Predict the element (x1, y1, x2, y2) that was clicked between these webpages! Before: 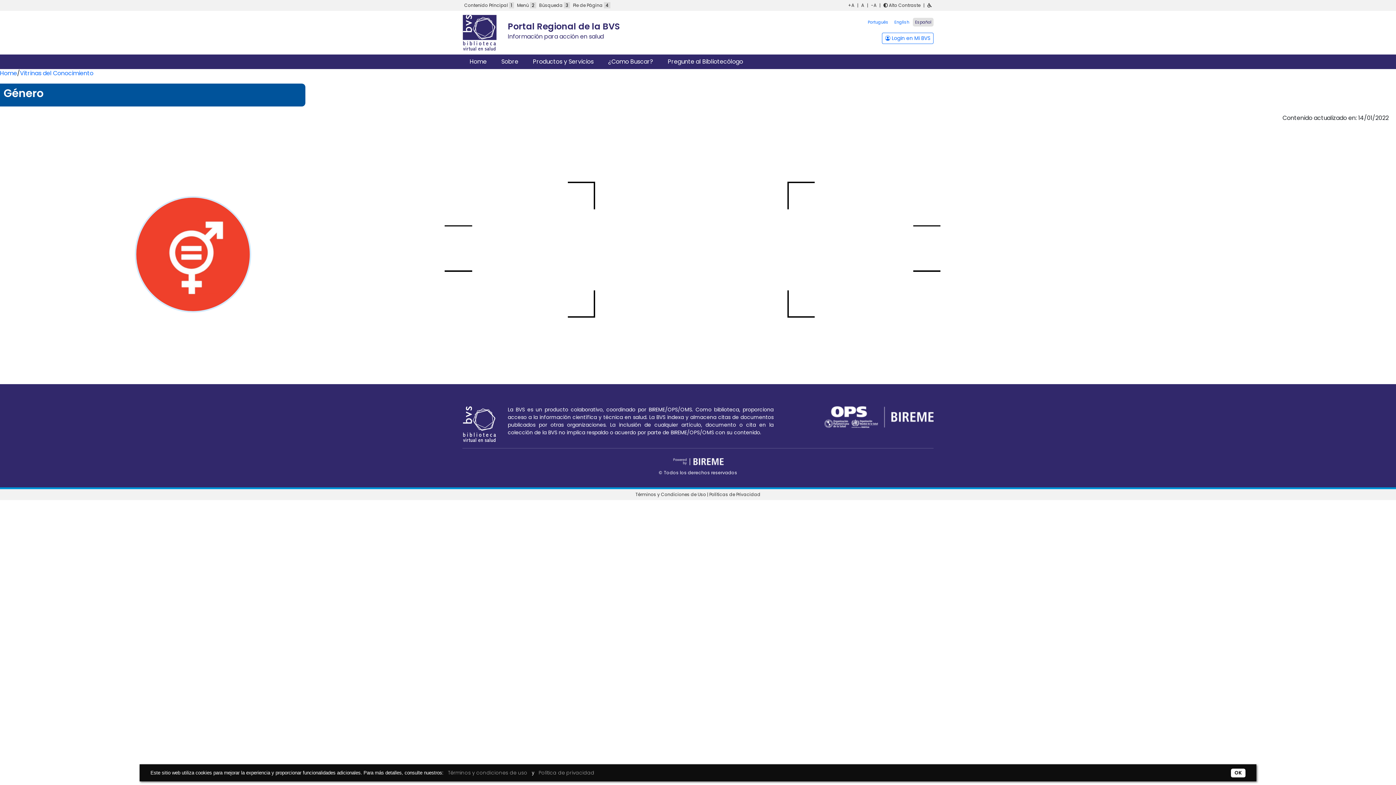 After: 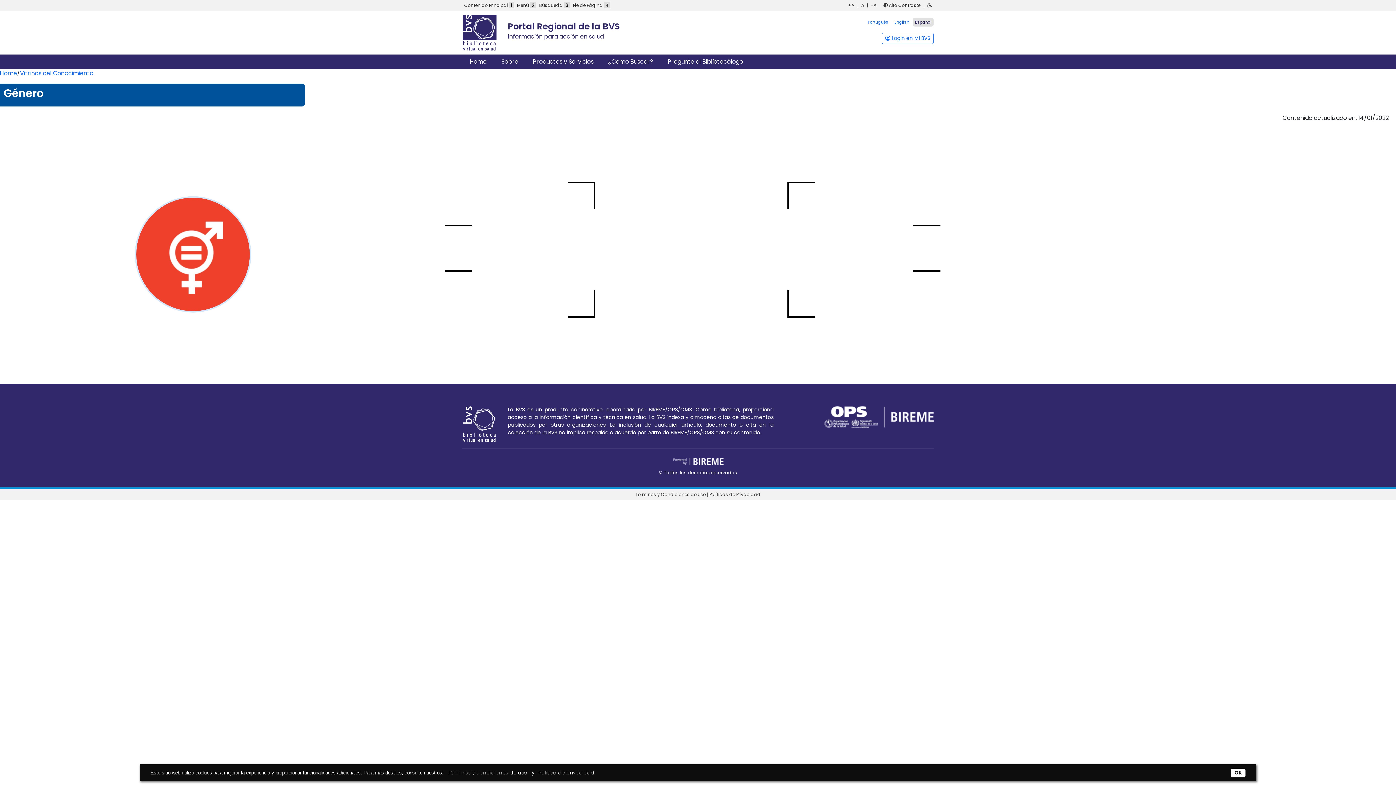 Action: bbox: (824, 413, 933, 420)